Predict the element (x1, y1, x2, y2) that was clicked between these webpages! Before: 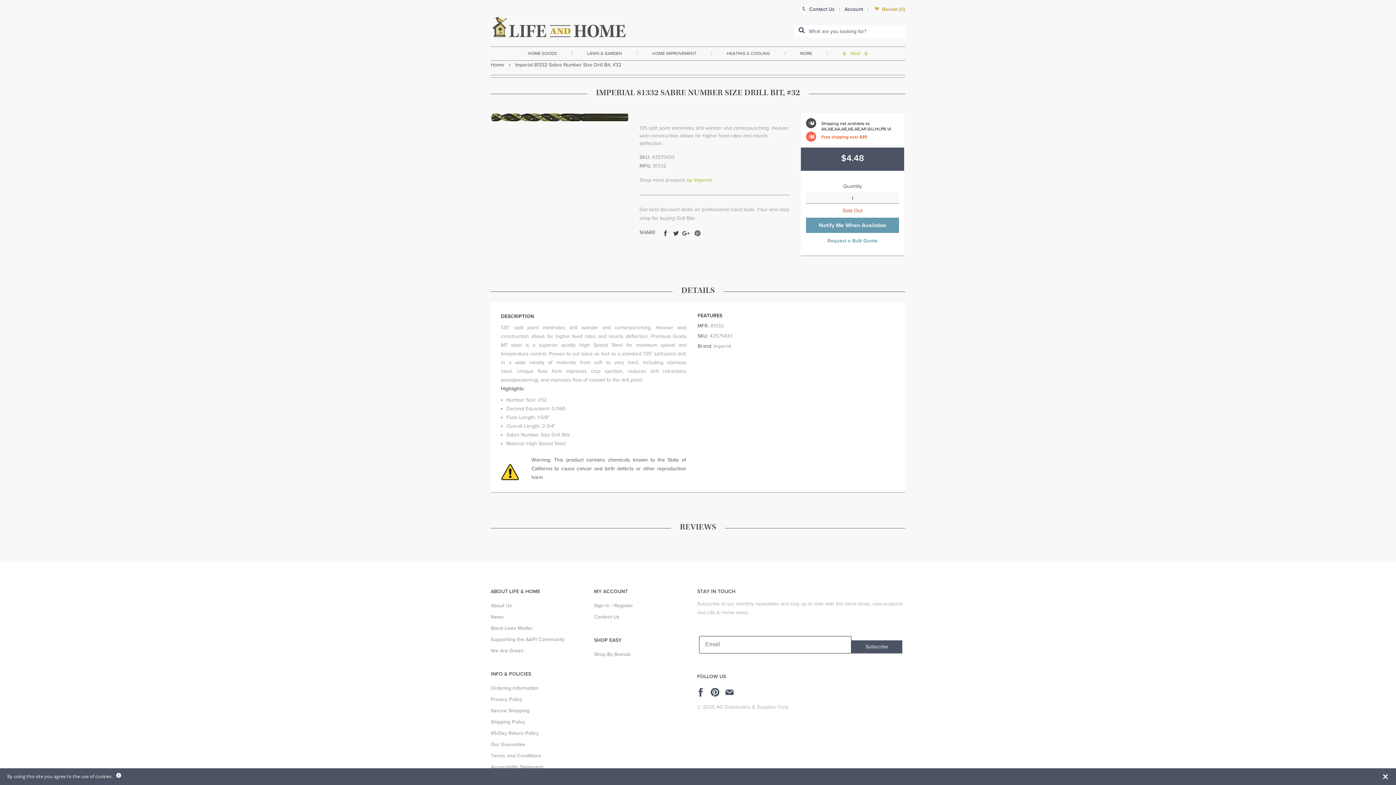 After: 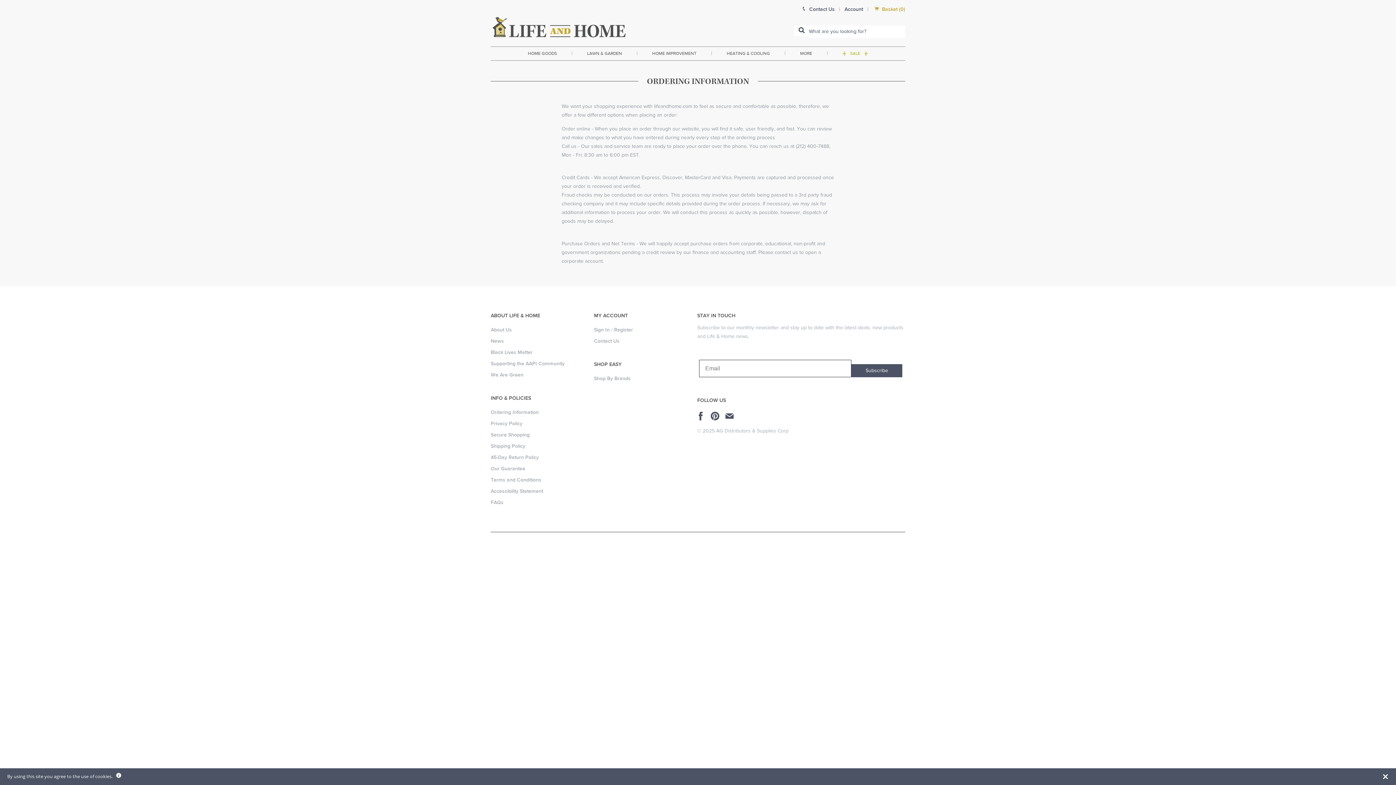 Action: label: Ordering Information bbox: (490, 685, 538, 692)